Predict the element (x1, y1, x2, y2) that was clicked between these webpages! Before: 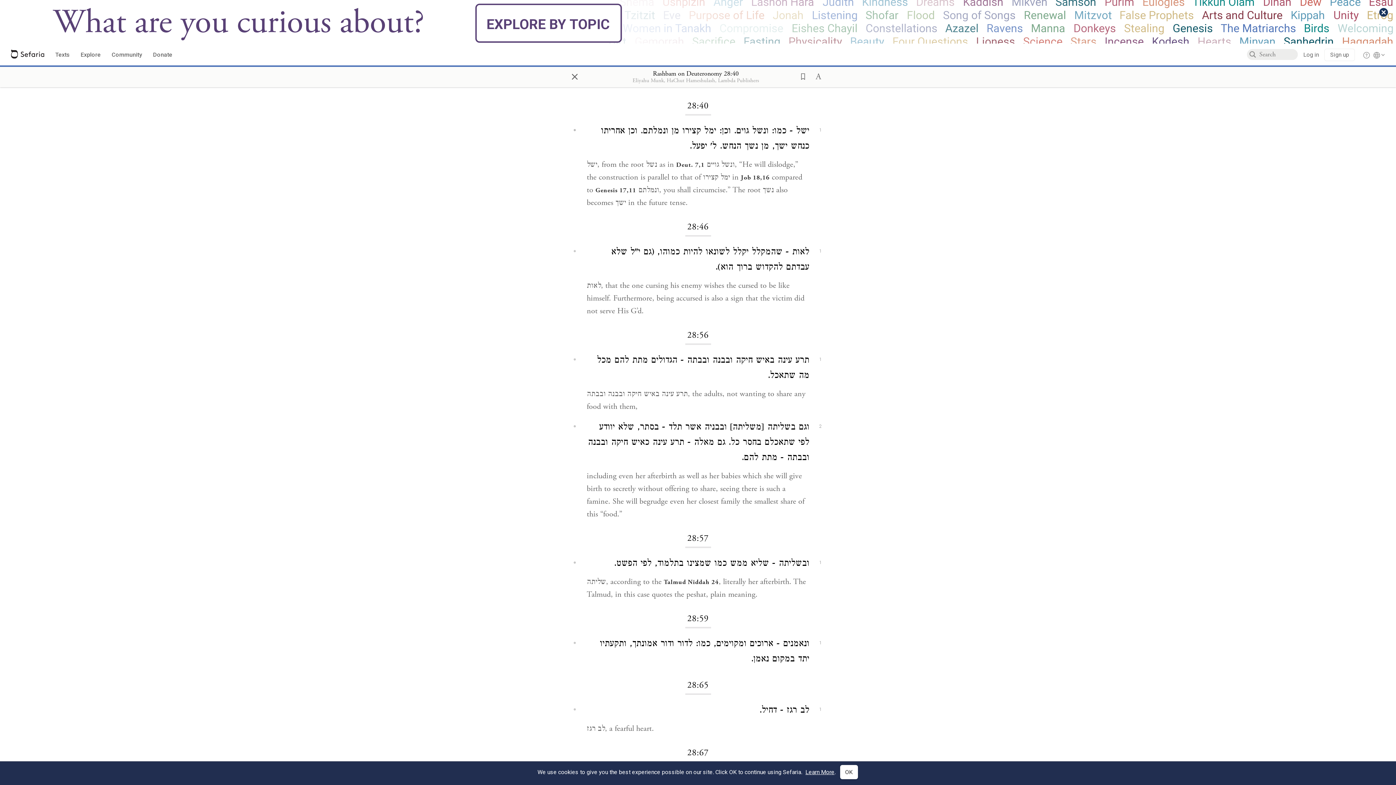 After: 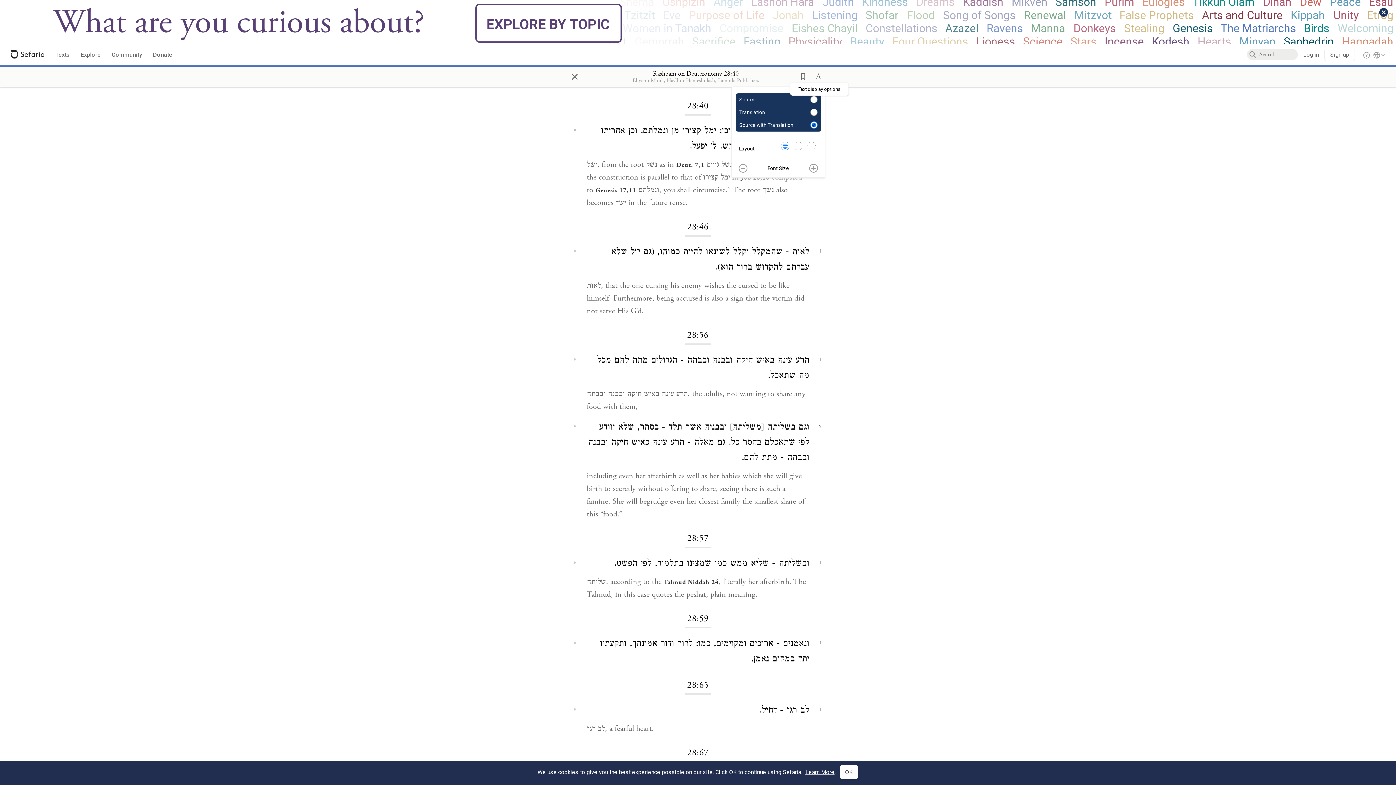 Action: bbox: (808, 65, 823, 86) label: Toggle Reader Menu Display Settings